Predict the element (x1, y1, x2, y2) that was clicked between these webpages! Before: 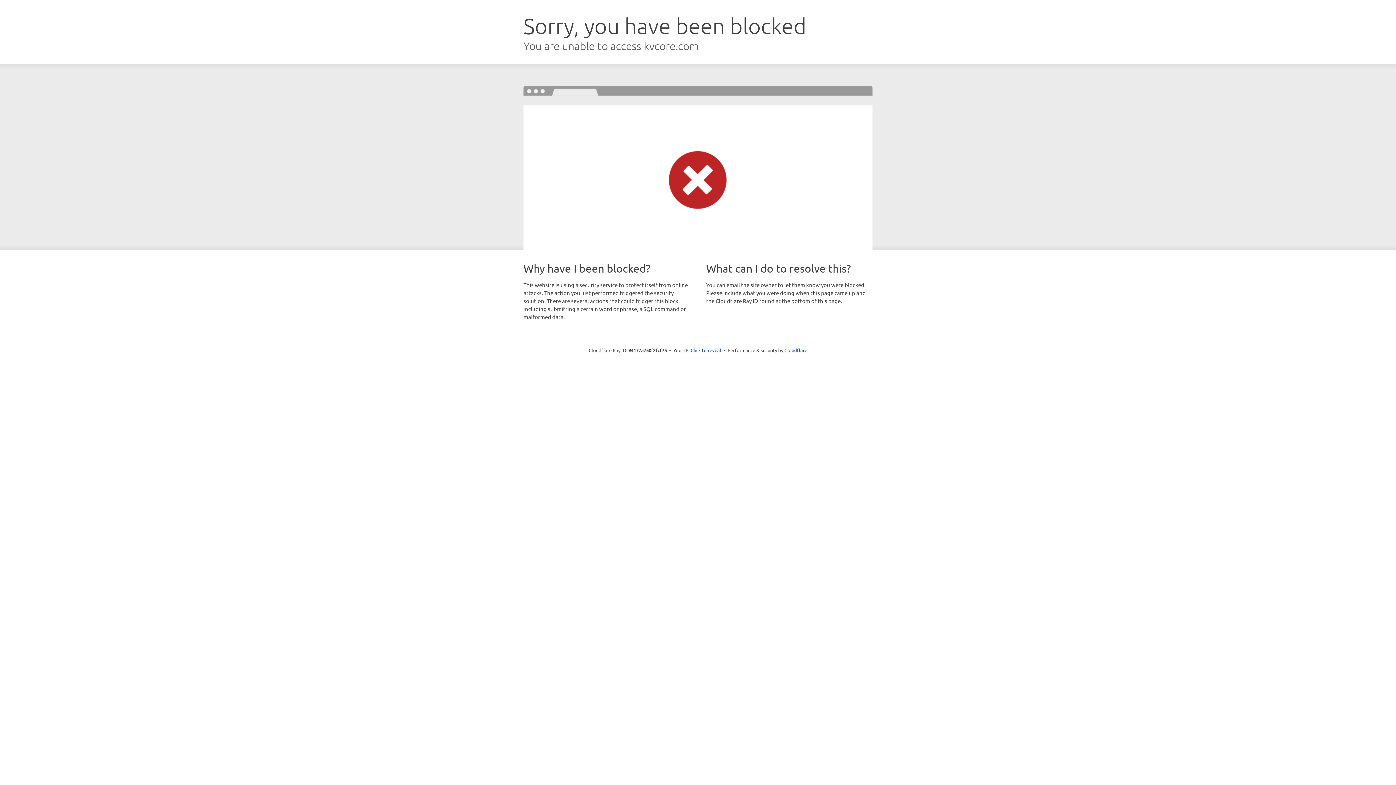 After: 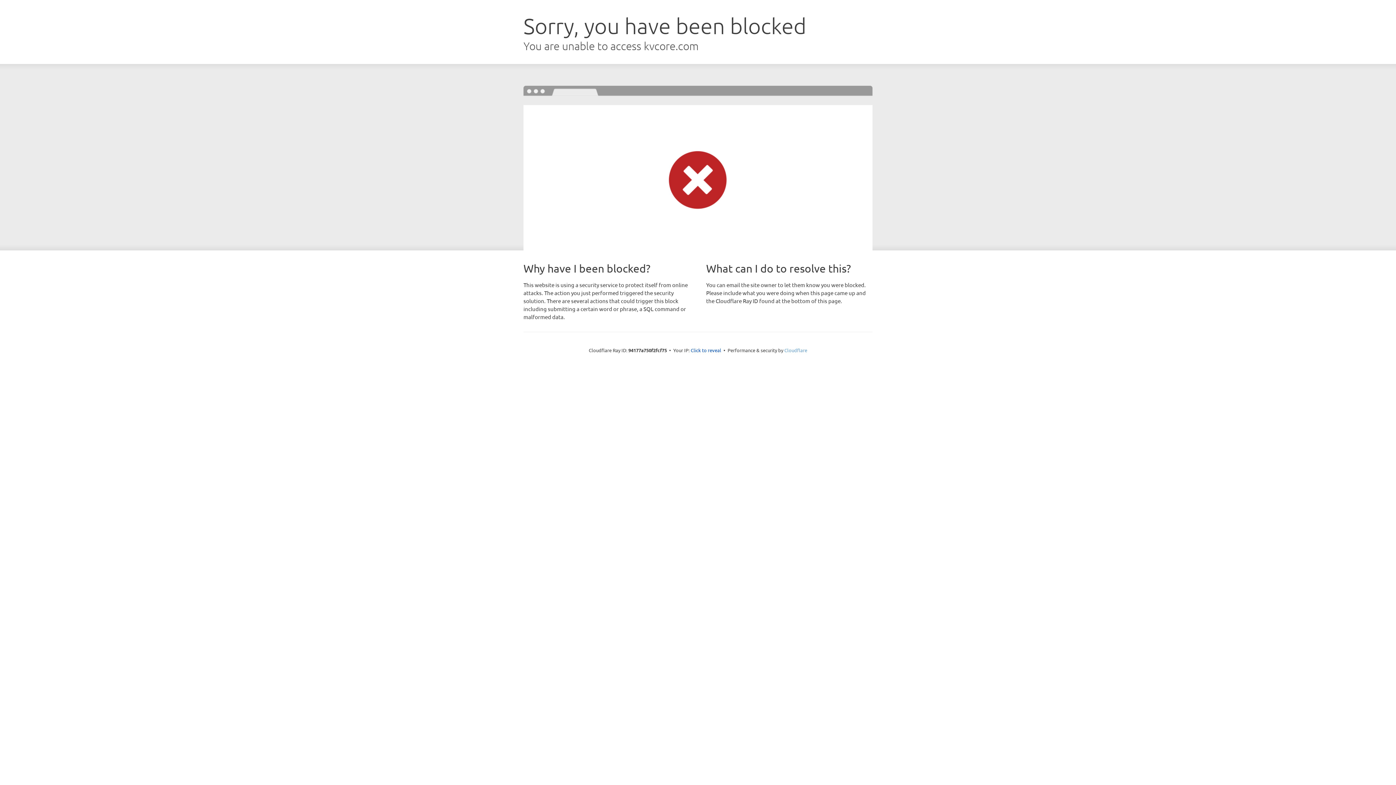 Action: label: Cloudflare bbox: (784, 347, 807, 353)